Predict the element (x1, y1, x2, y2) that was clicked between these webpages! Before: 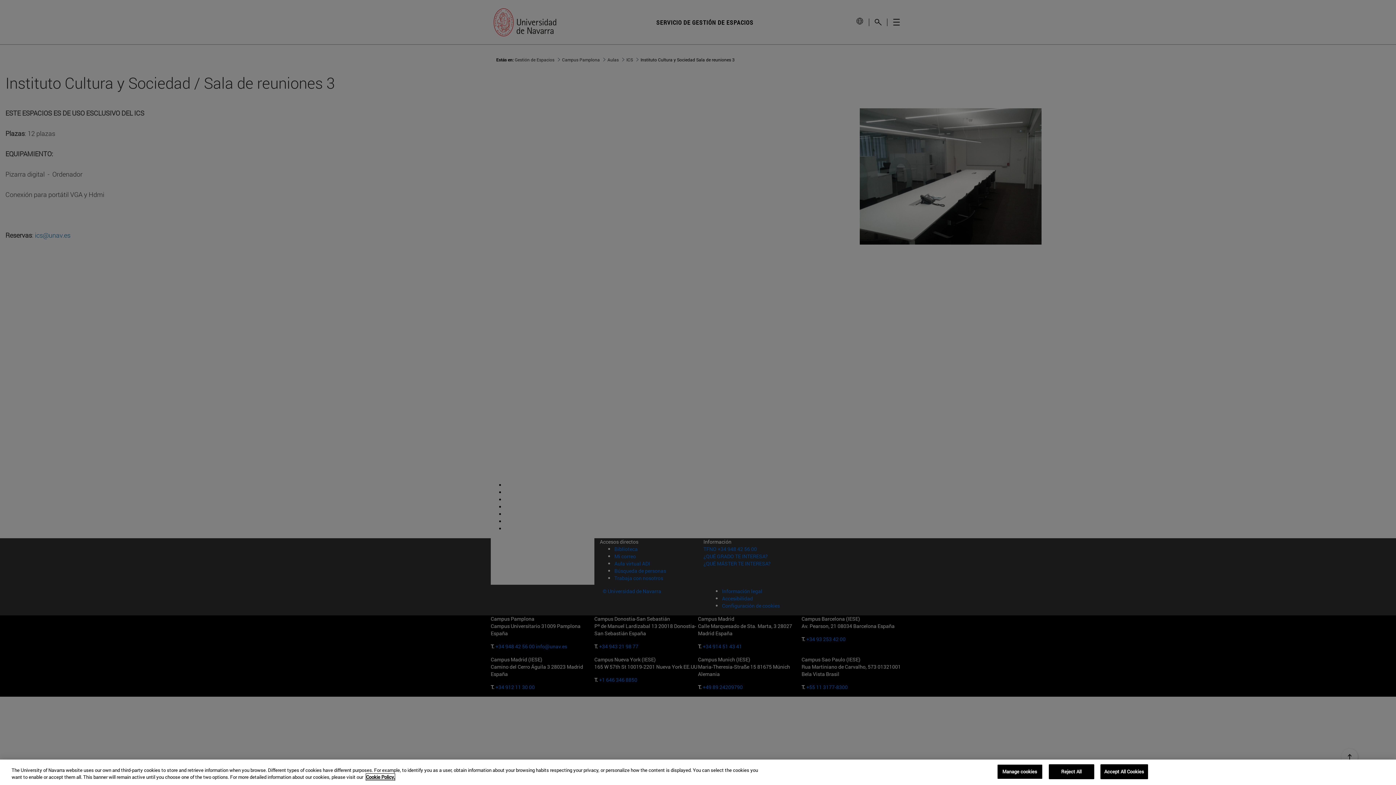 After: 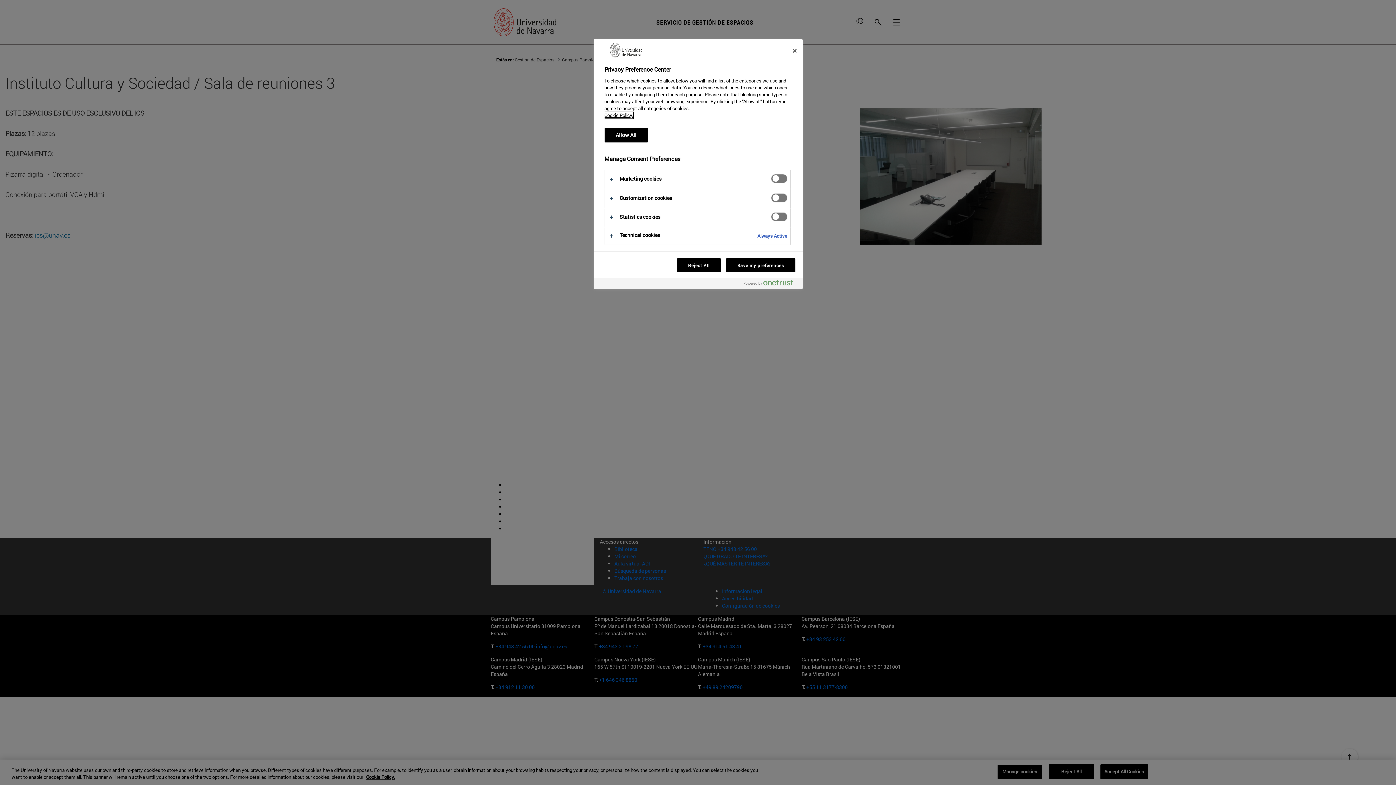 Action: label: Manage cookies bbox: (997, 764, 1042, 779)